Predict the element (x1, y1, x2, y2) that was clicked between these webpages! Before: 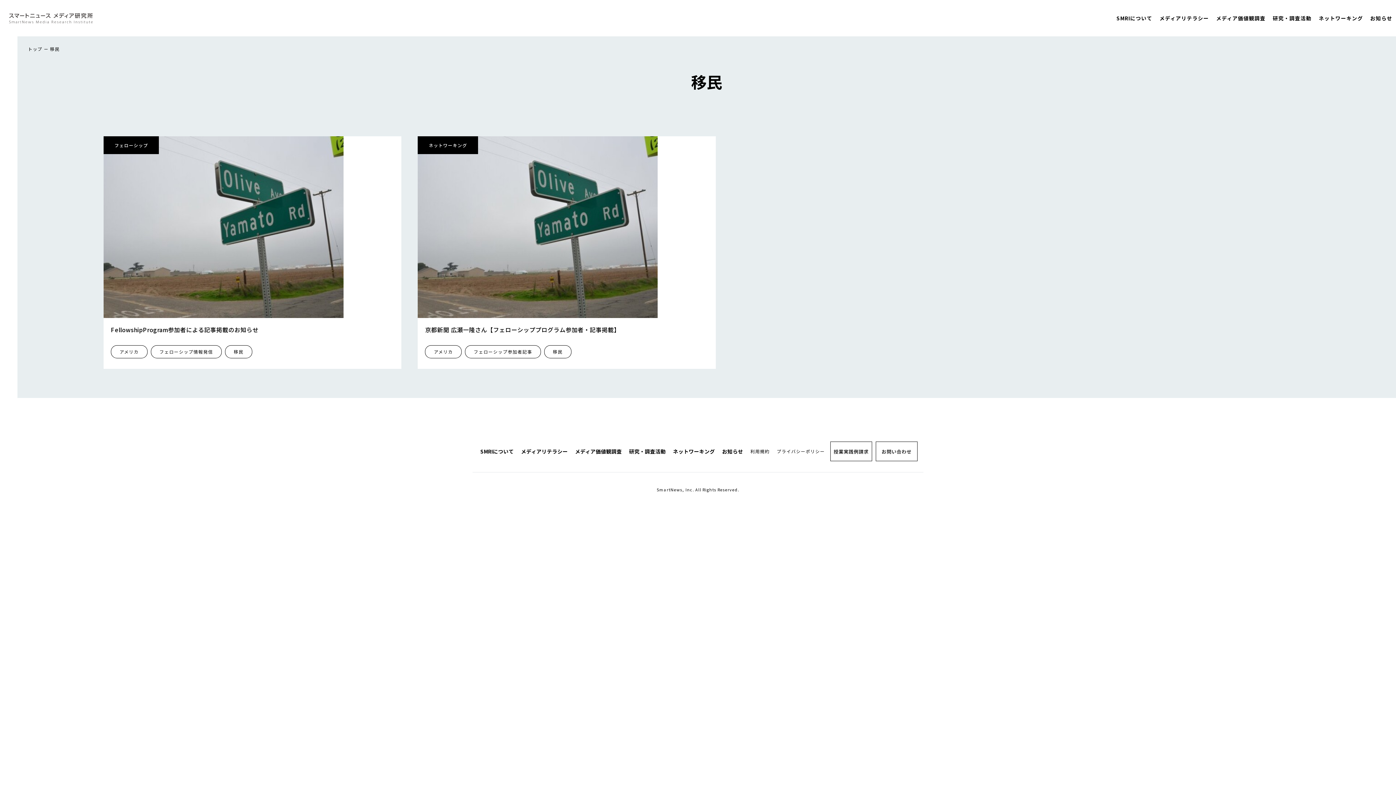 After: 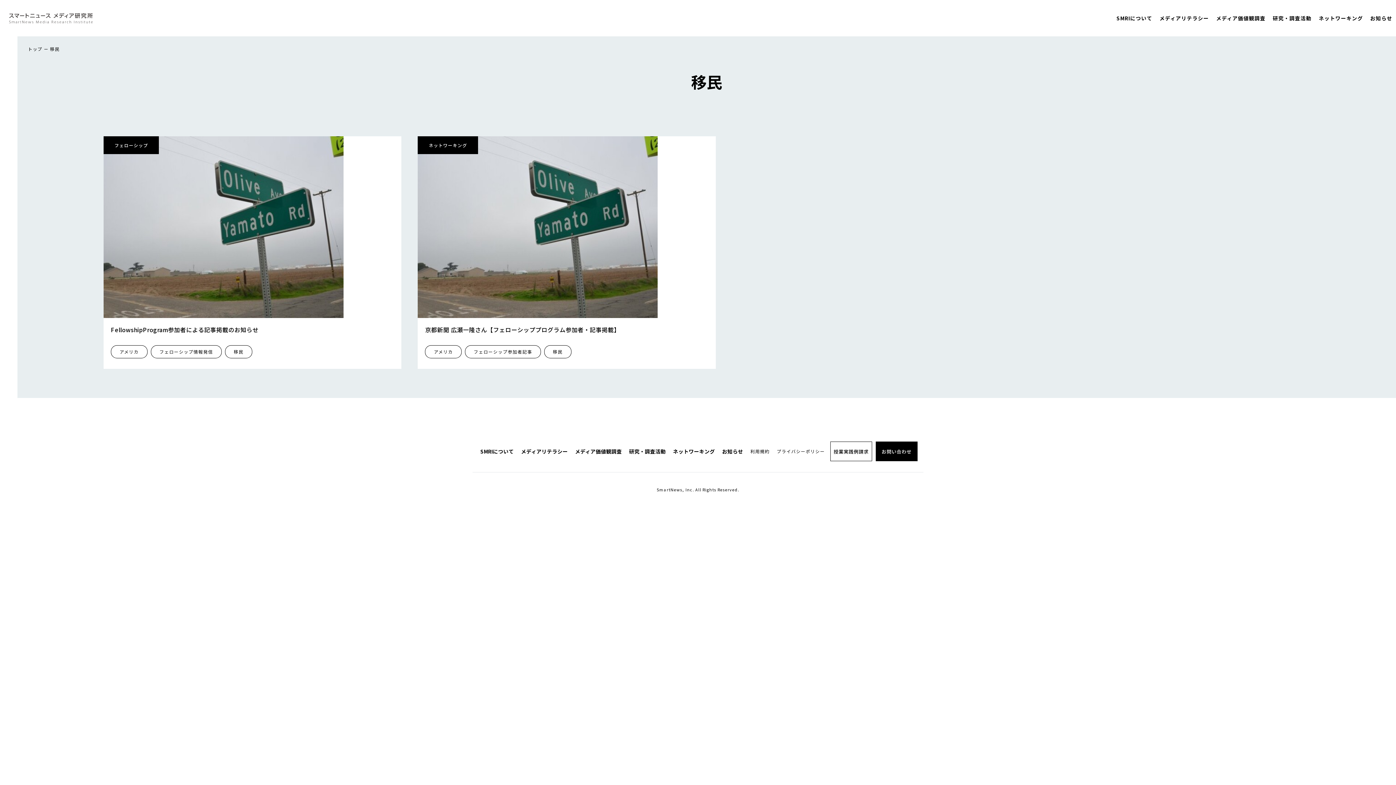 Action: label: お問い合わせ bbox: (875, 441, 917, 461)